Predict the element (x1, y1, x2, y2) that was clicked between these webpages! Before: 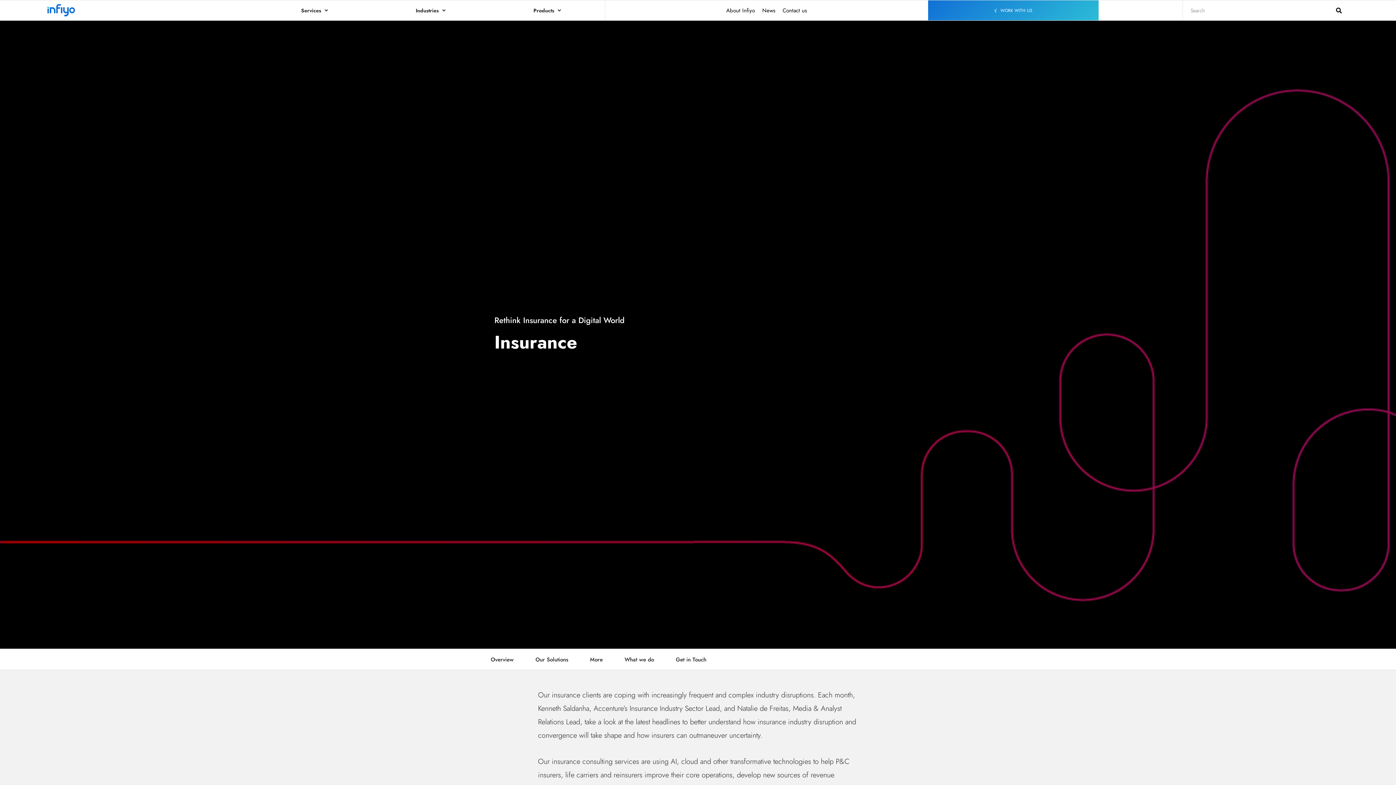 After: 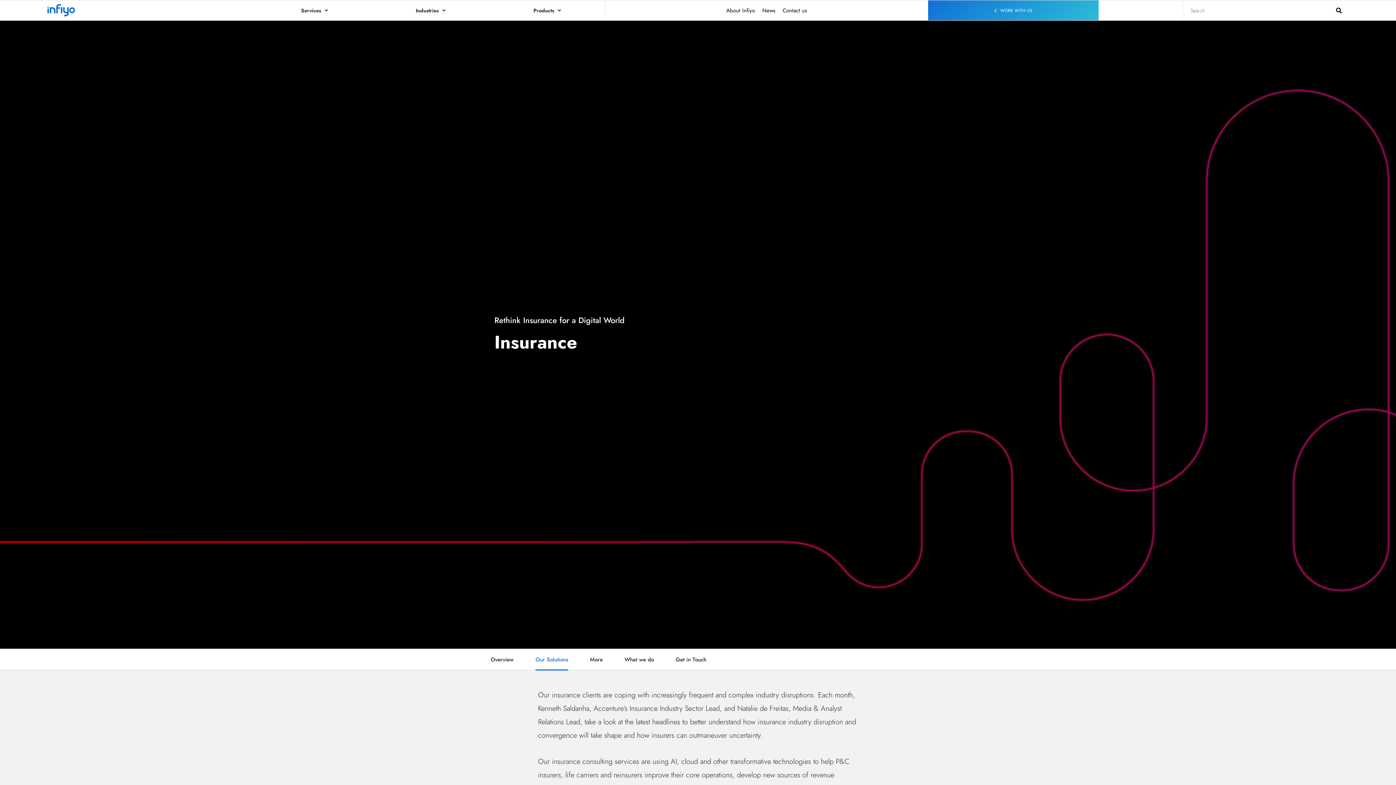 Action: label: Our Solutions bbox: (535, 649, 568, 670)